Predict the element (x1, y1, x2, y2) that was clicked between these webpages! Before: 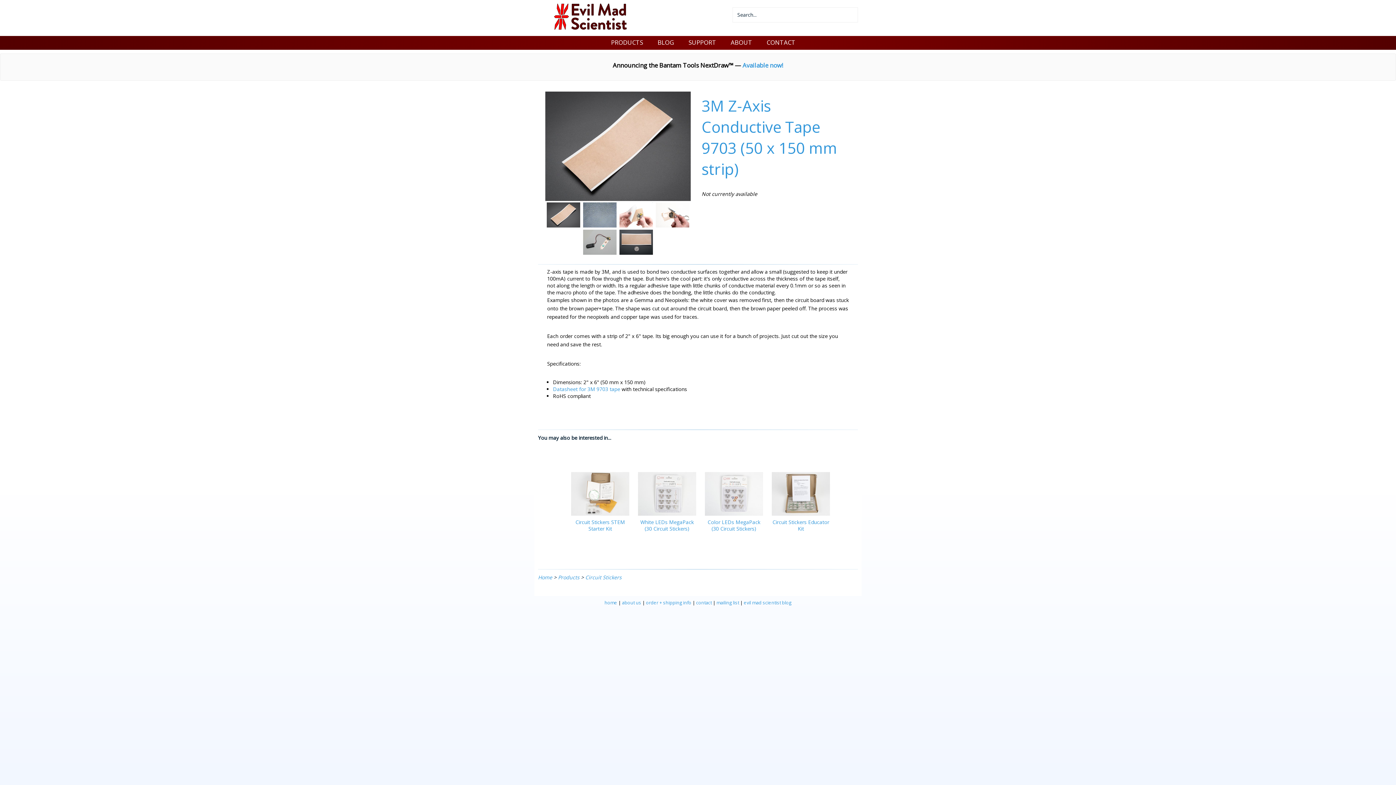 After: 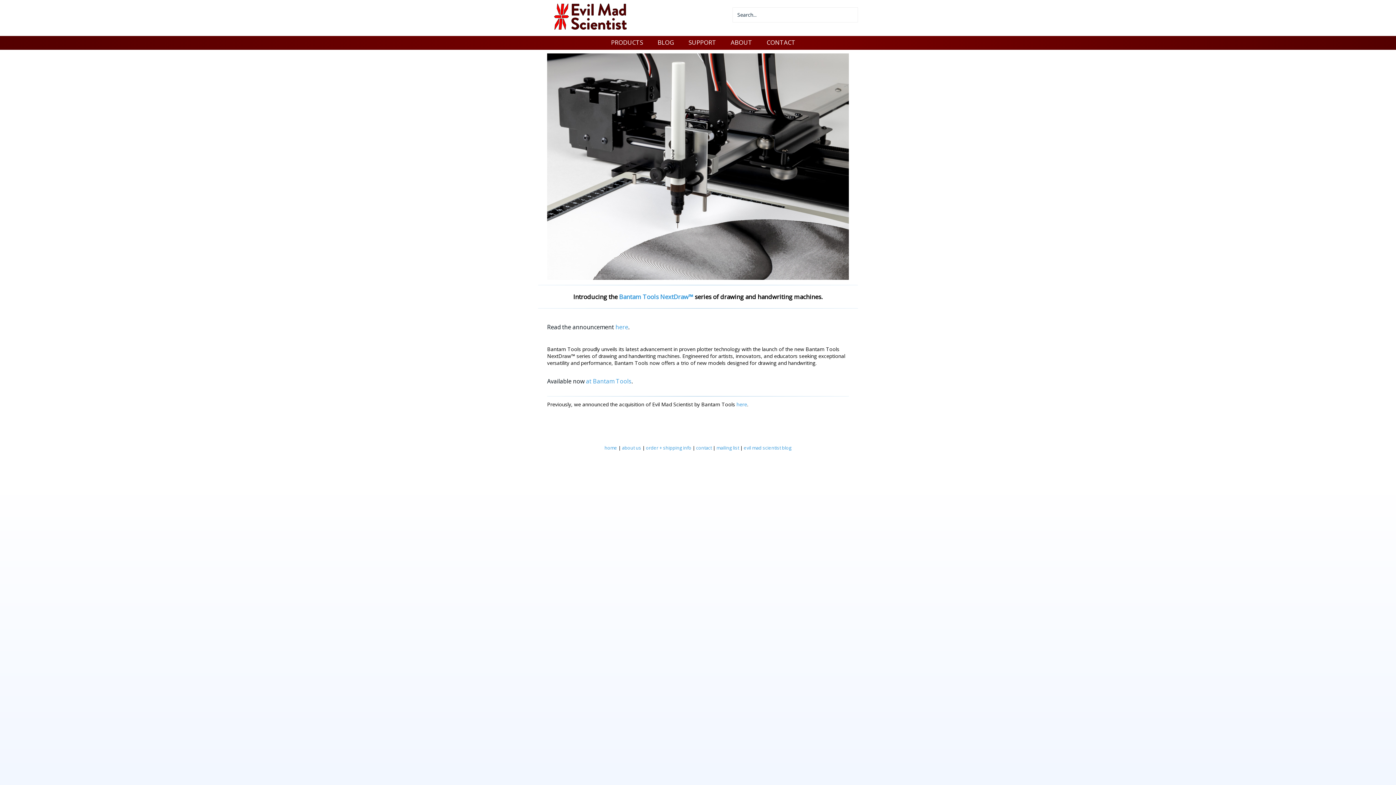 Action: label: home bbox: (604, 599, 617, 606)